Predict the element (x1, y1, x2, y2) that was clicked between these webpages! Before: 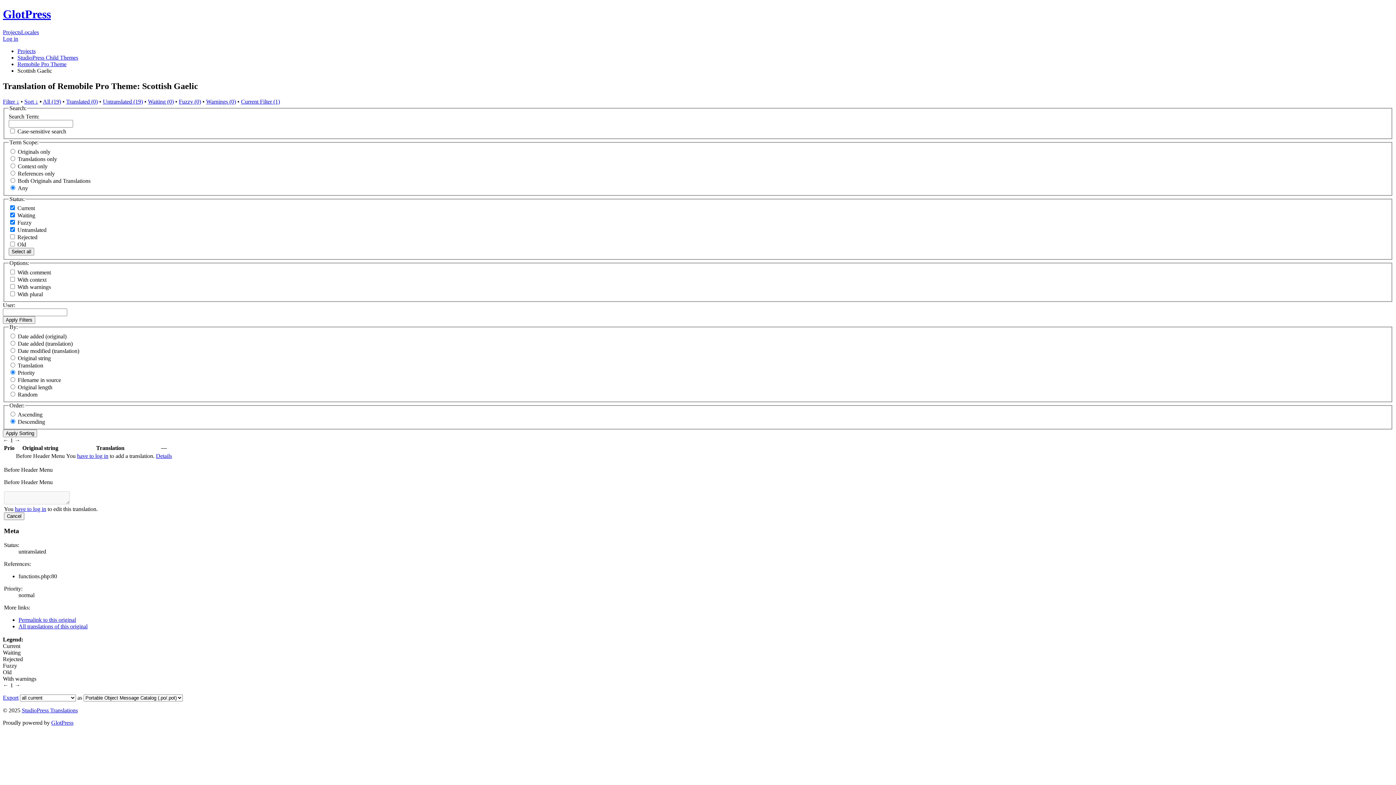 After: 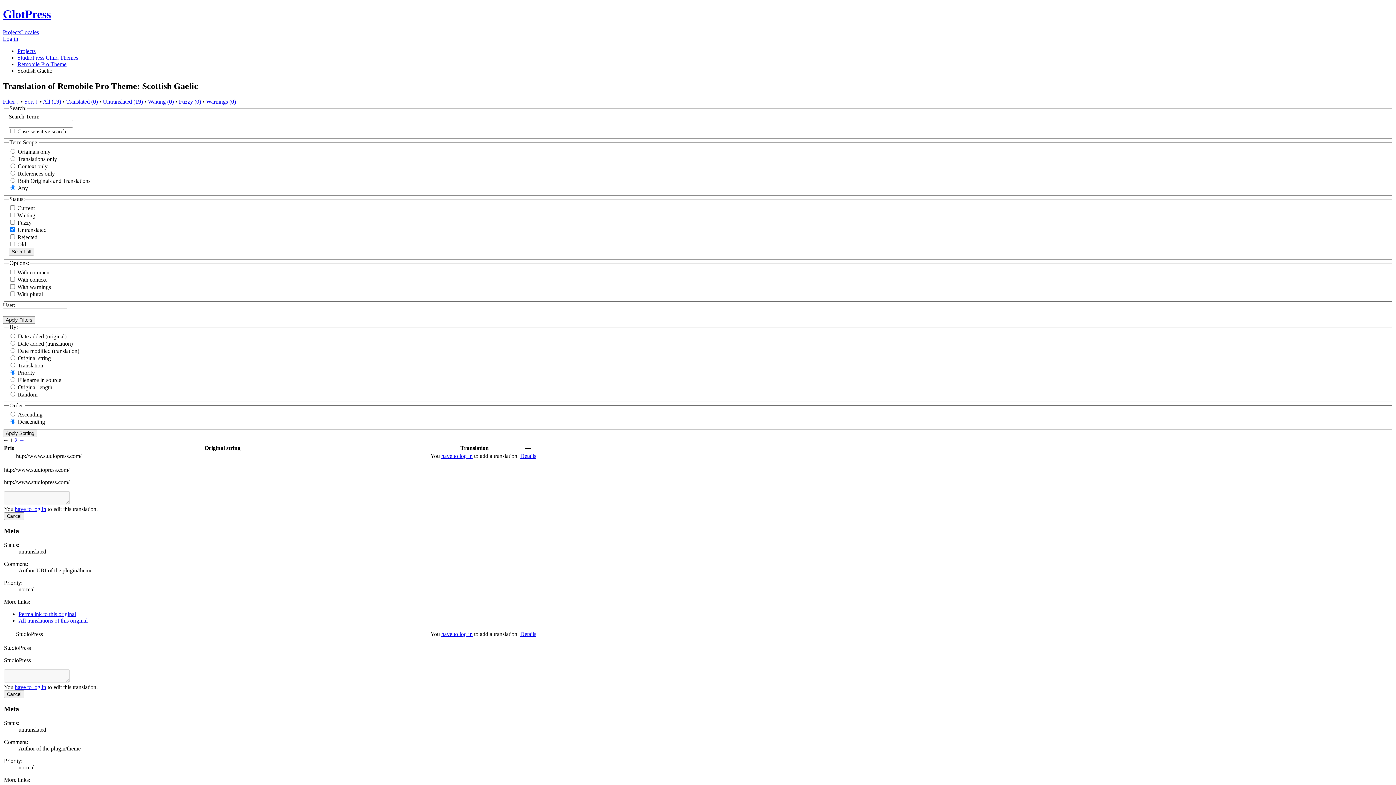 Action: bbox: (102, 98, 142, 104) label: Untranslated (19)